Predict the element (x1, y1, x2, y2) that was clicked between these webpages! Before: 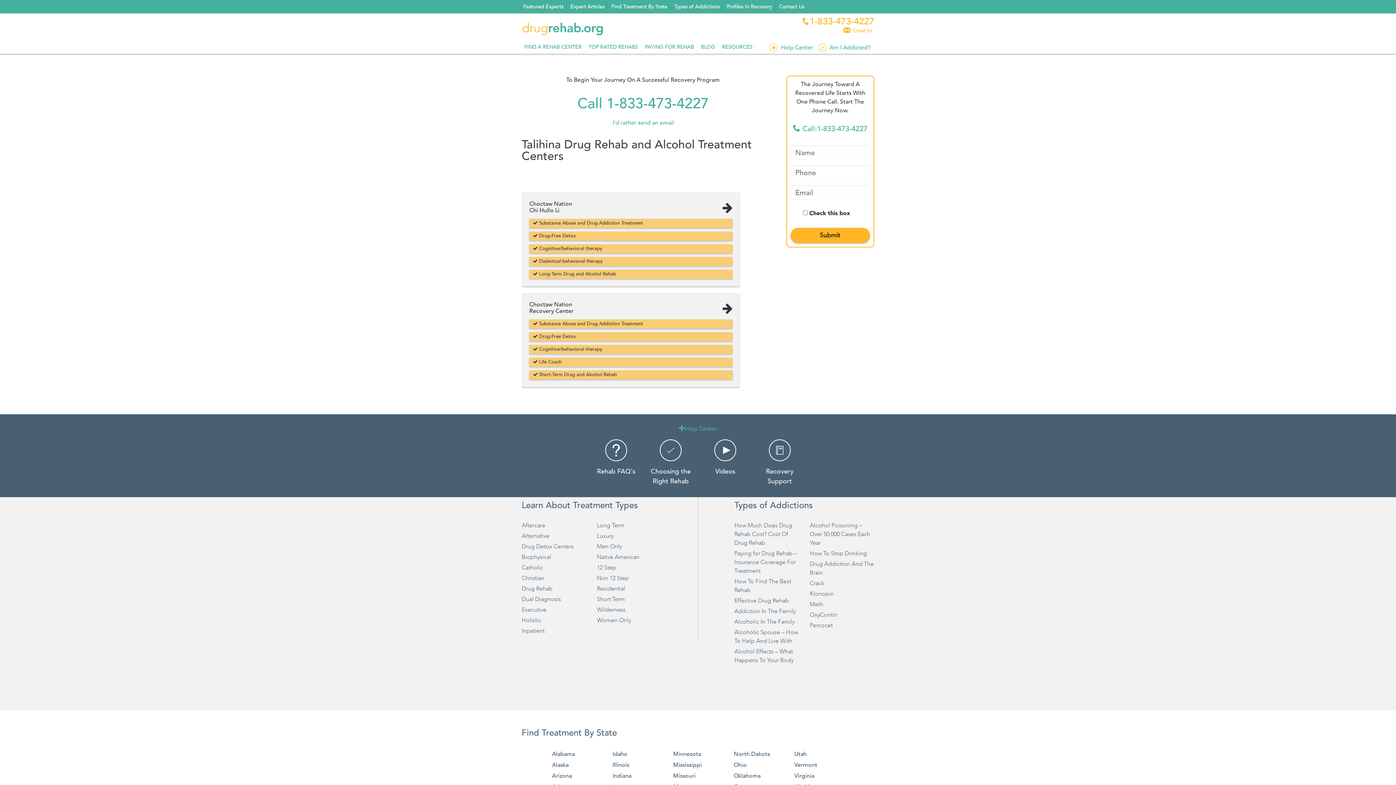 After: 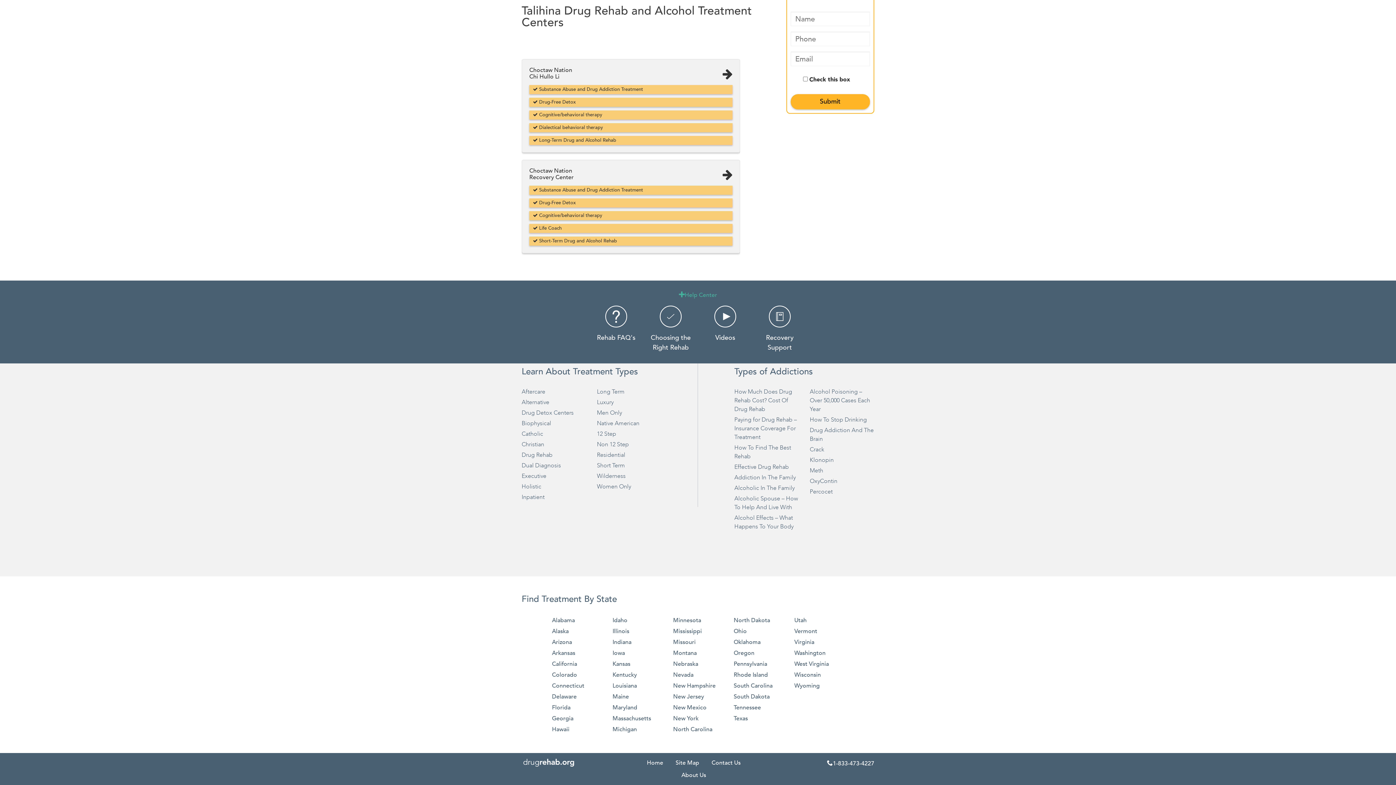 Action: bbox: (672, 1, 722, 12) label: Types of Addictions